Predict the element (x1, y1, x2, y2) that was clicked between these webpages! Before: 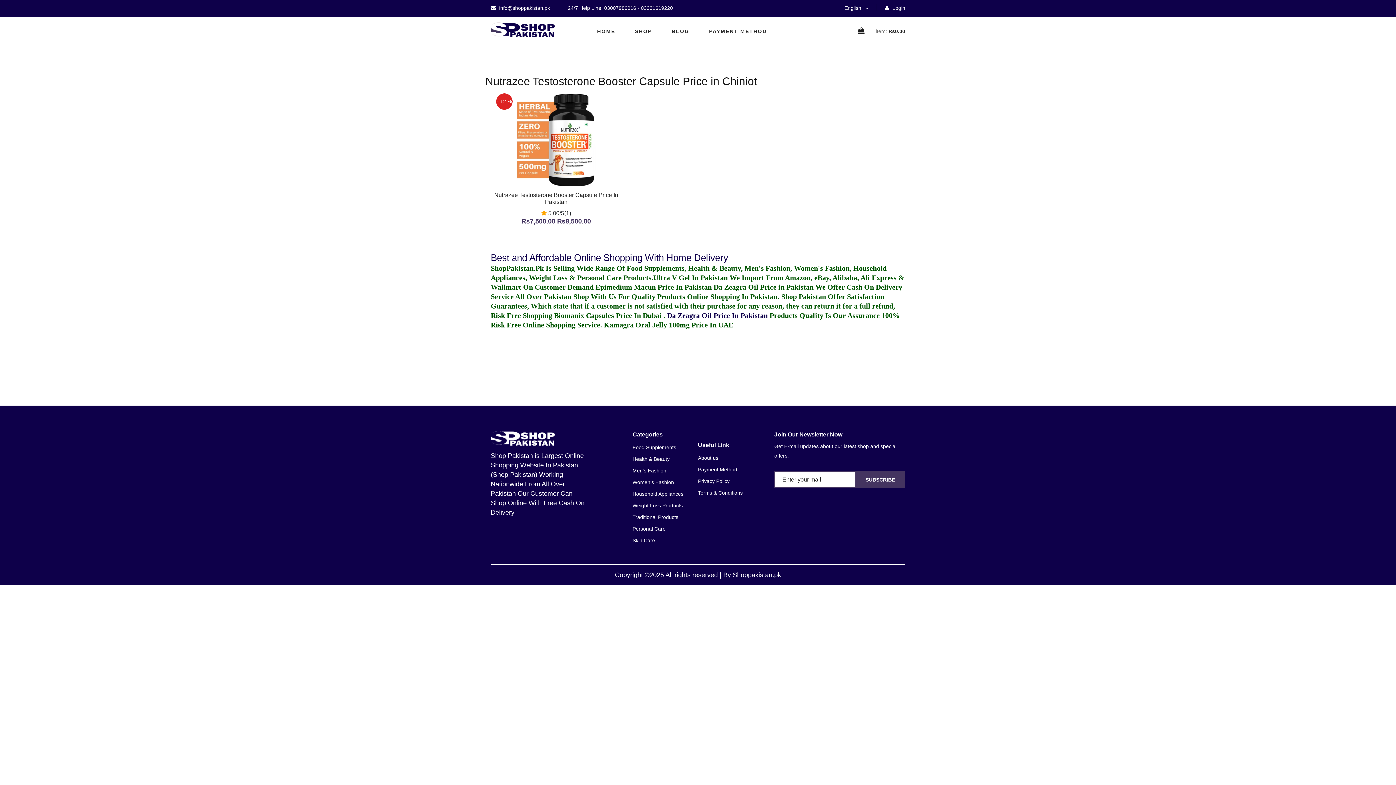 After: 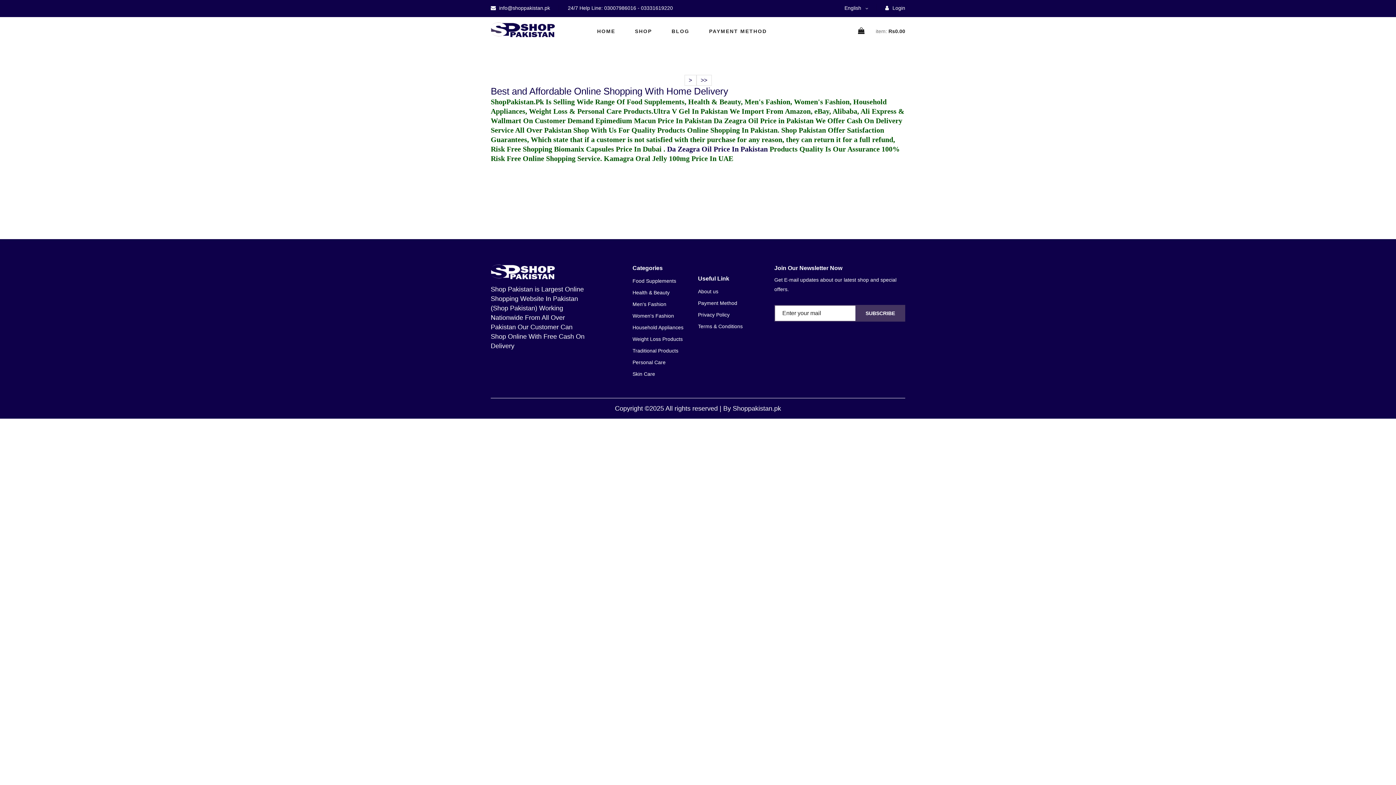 Action: label: Traditional Products bbox: (632, 514, 678, 520)